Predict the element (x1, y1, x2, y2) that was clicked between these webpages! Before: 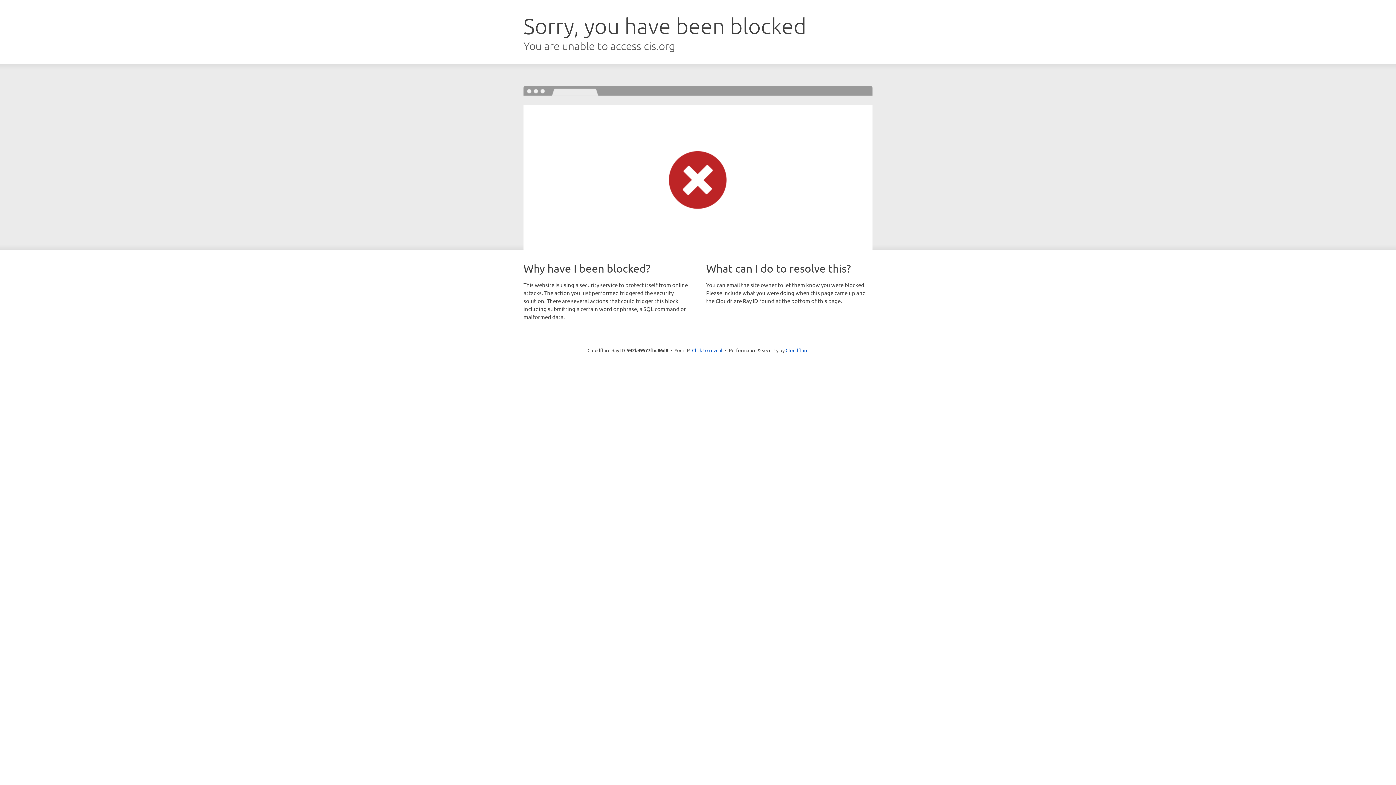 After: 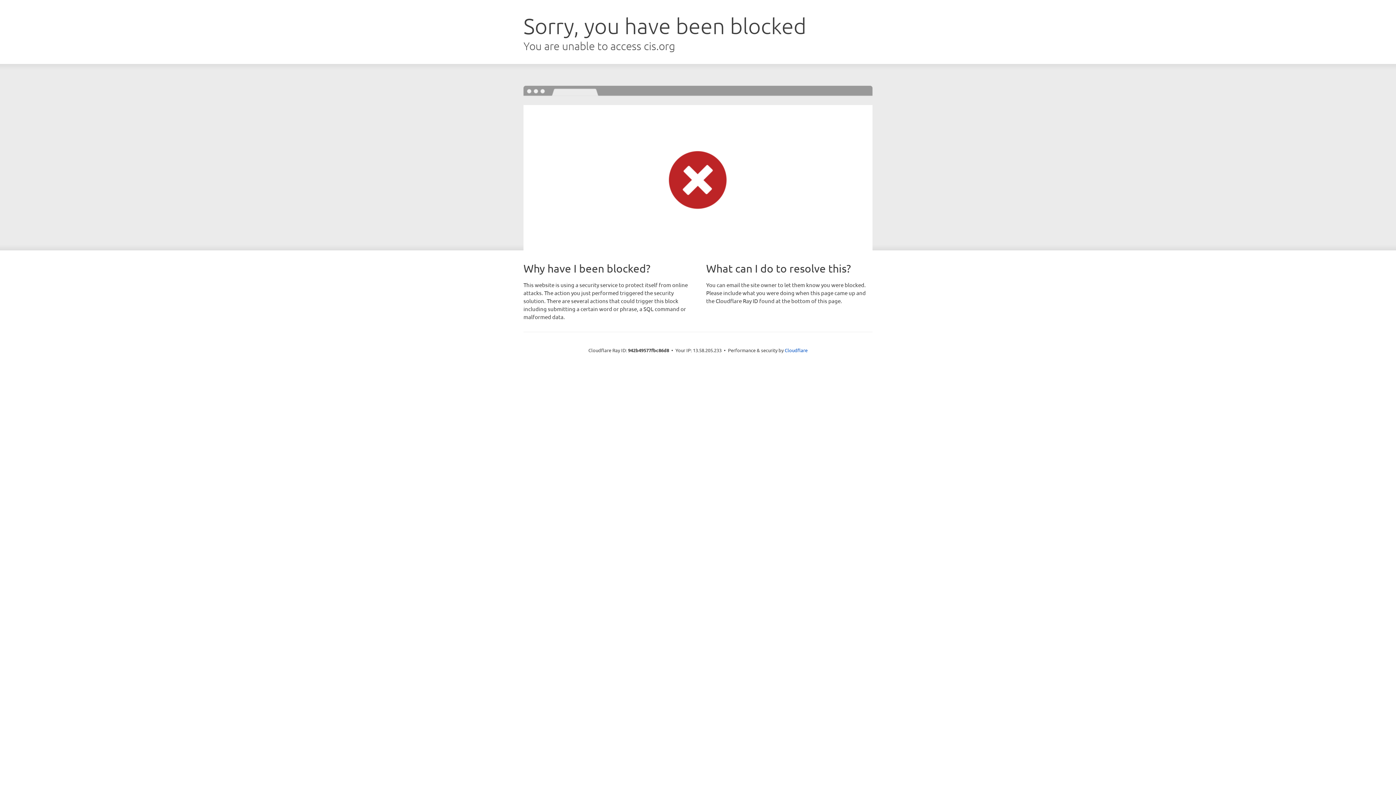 Action: label: Click to reveal bbox: (692, 346, 722, 353)